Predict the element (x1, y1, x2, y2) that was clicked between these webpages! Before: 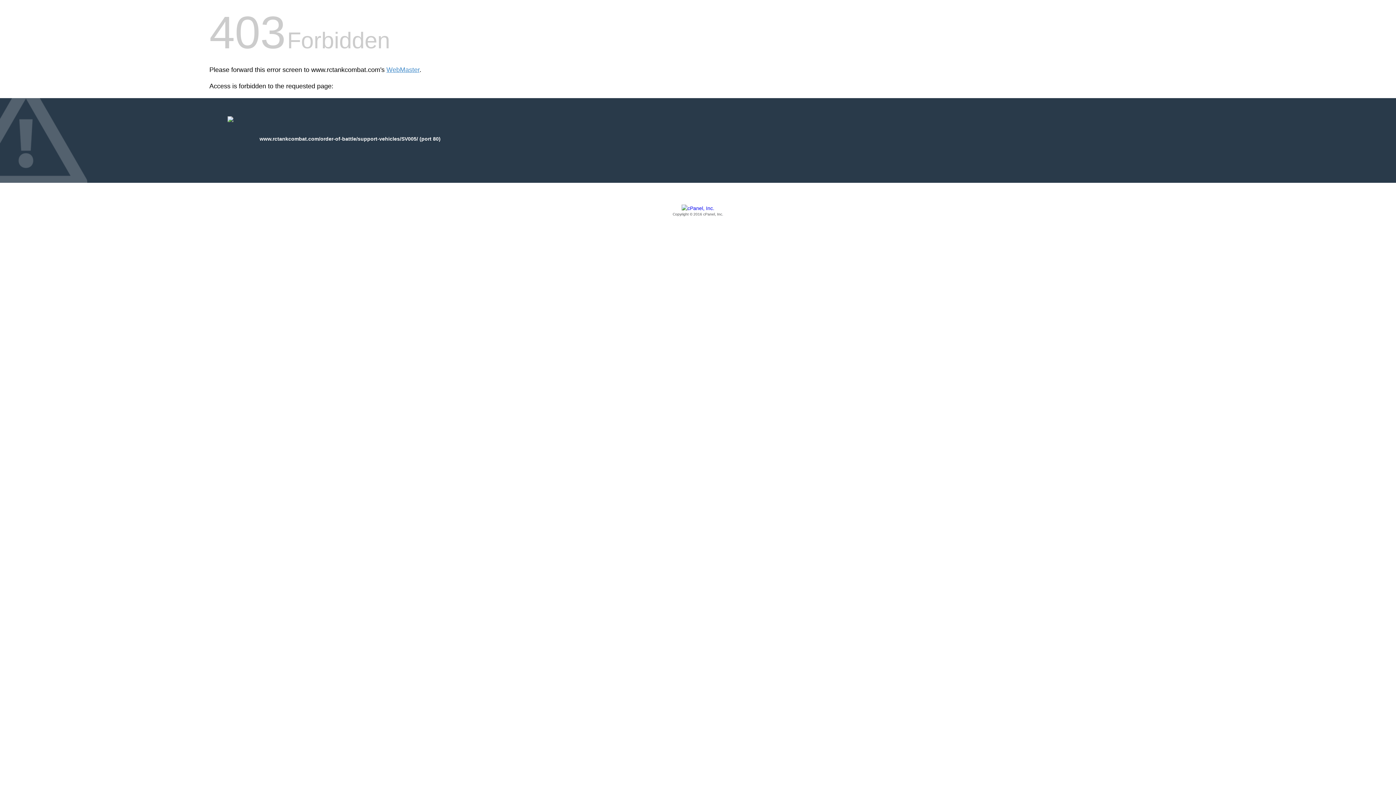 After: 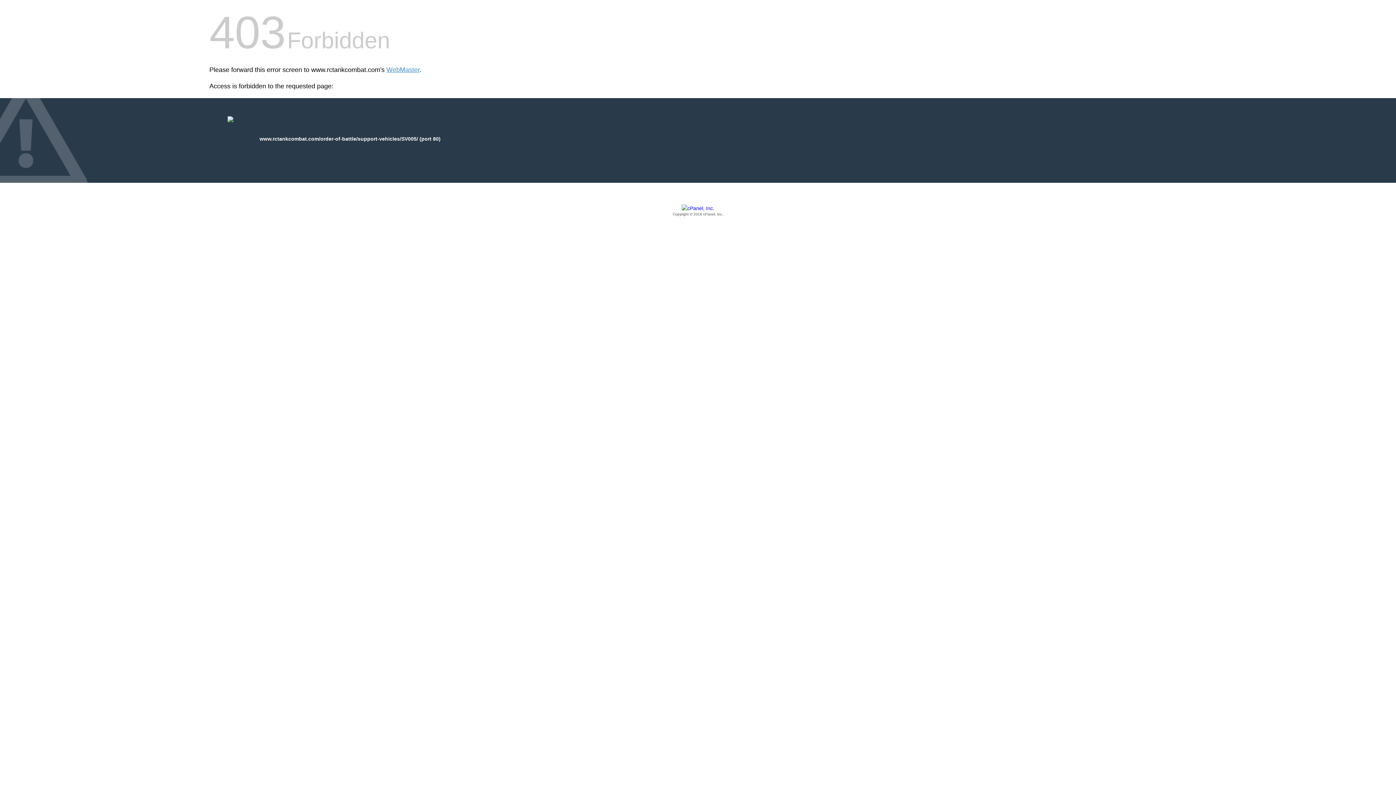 Action: bbox: (209, 205, 1186, 217) label: Copyright © 2016 cPanel, Inc.